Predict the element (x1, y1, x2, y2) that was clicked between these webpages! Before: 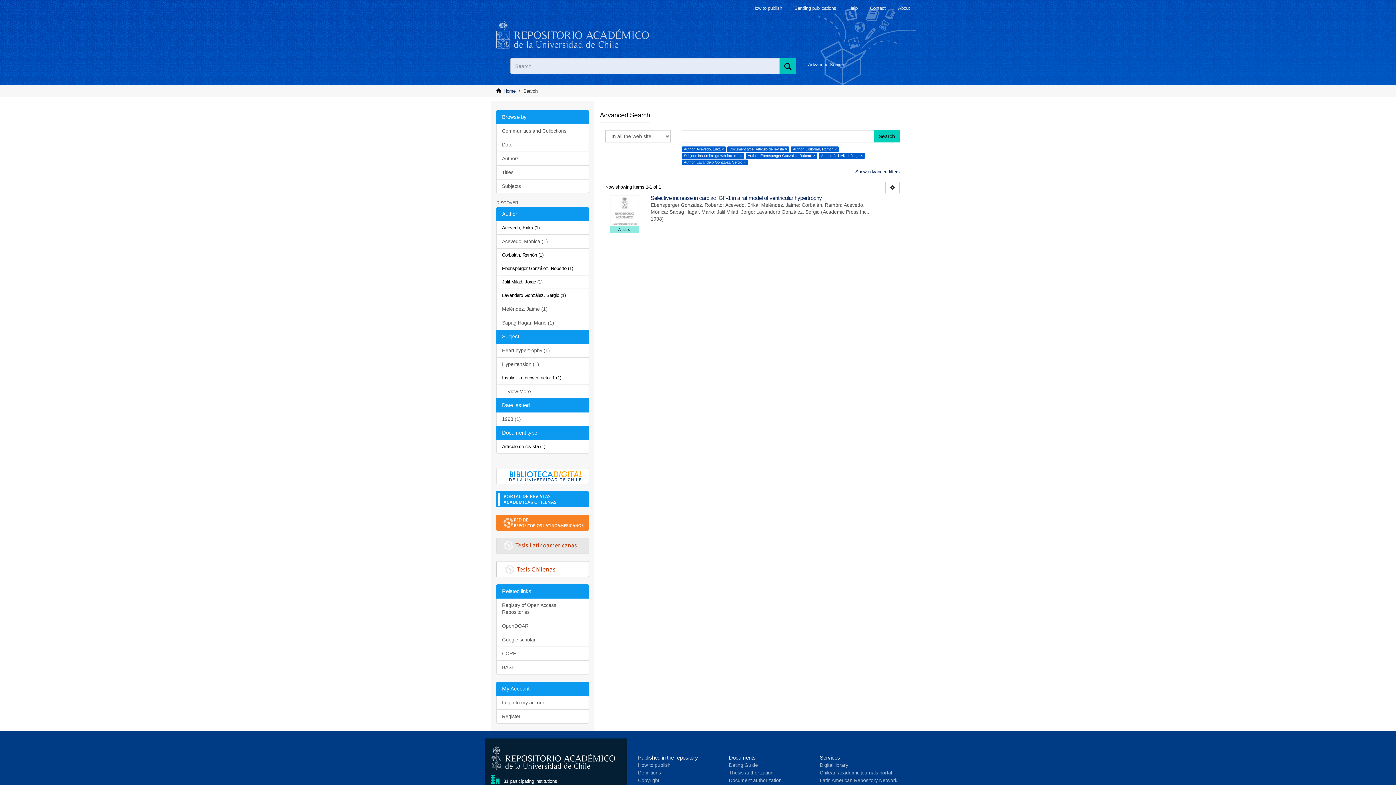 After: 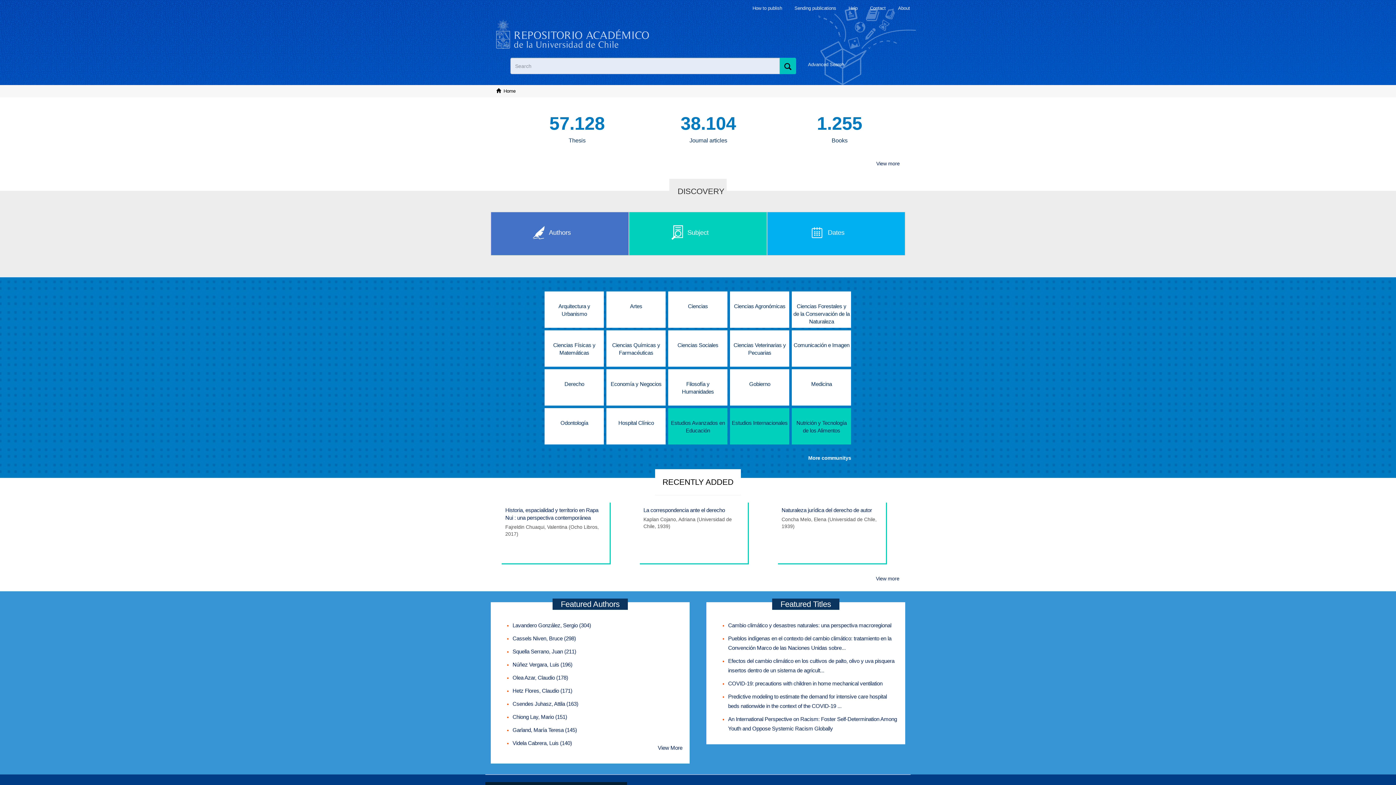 Action: bbox: (503, 88, 515, 93) label: Home